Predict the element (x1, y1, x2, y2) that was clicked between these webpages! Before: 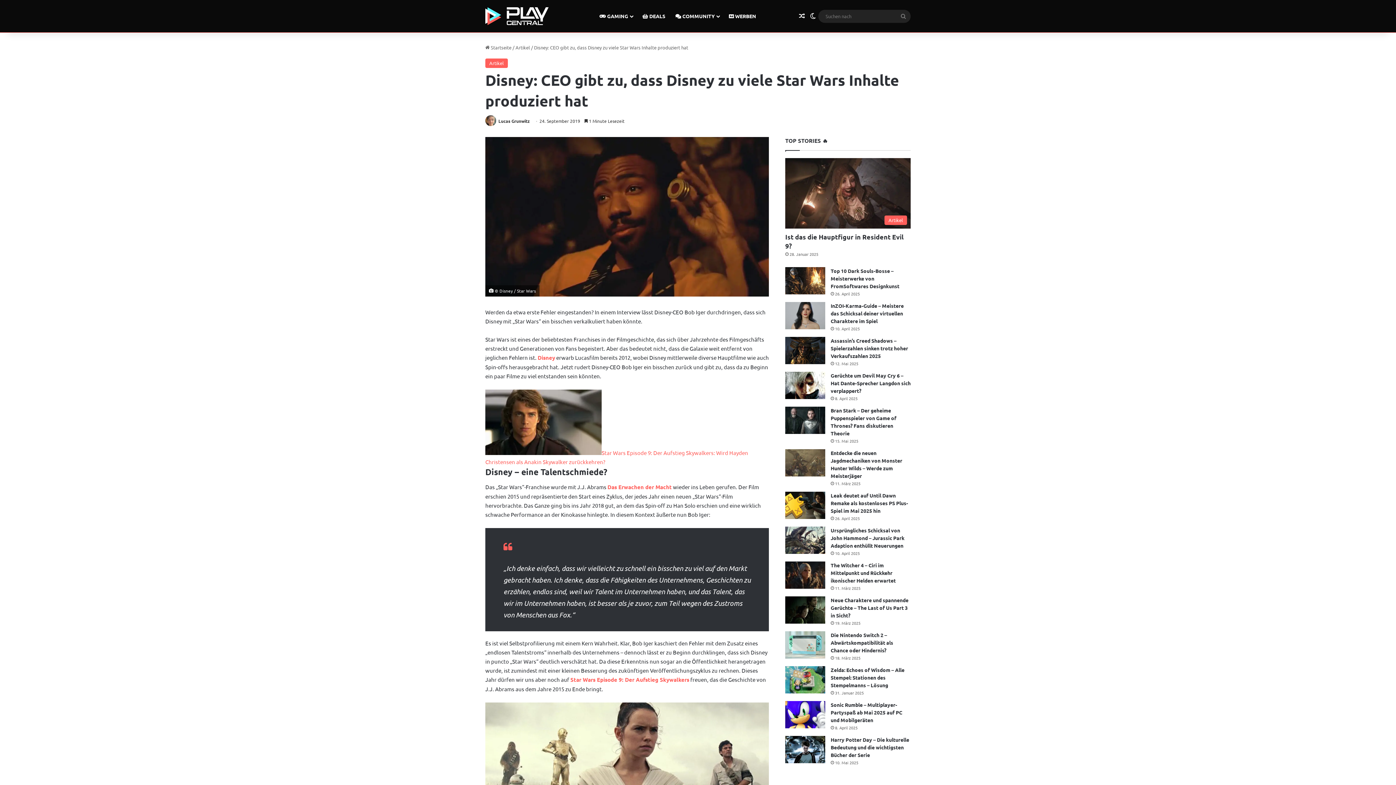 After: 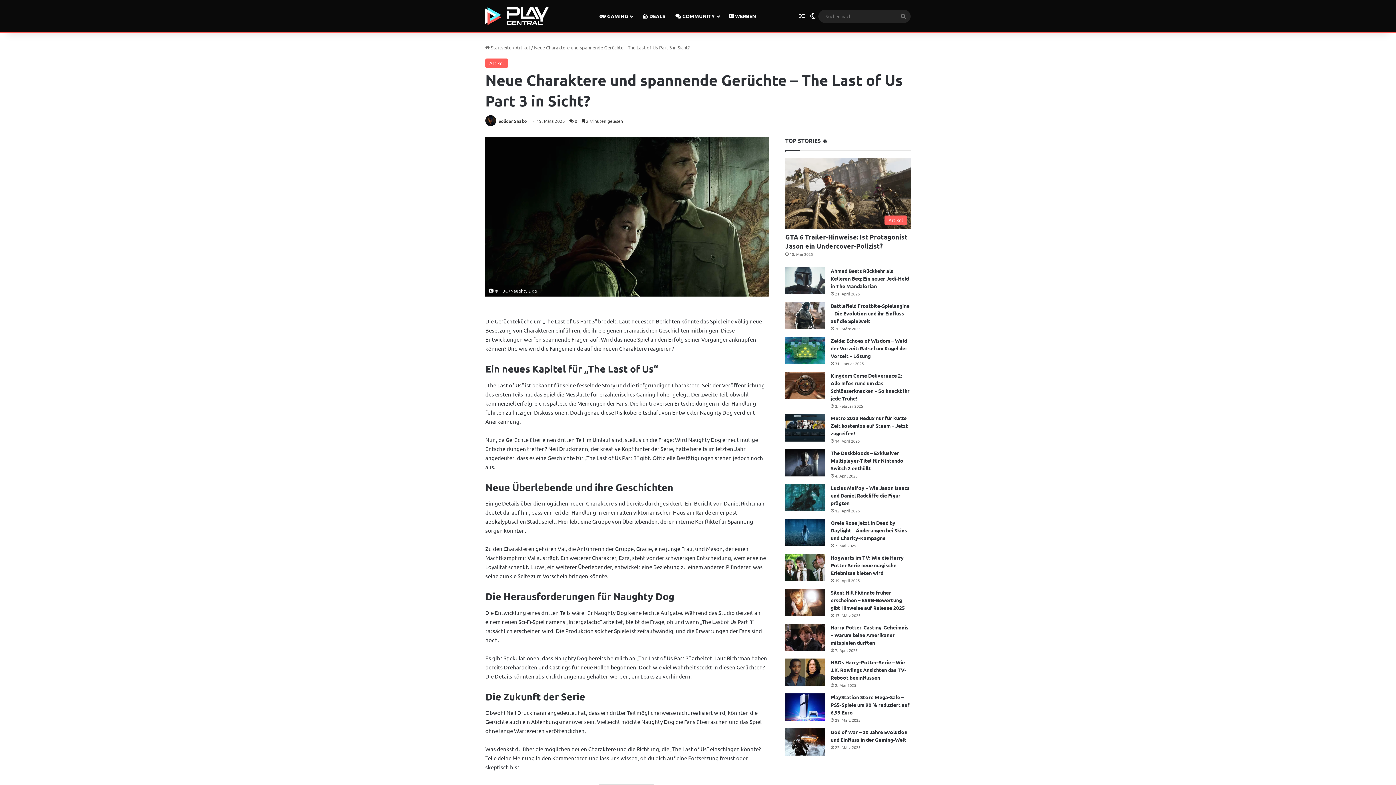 Action: label: Neue Charaktere und spannende Gerüchte – The Last of Us Part 3 in Sicht? bbox: (785, 596, 825, 624)